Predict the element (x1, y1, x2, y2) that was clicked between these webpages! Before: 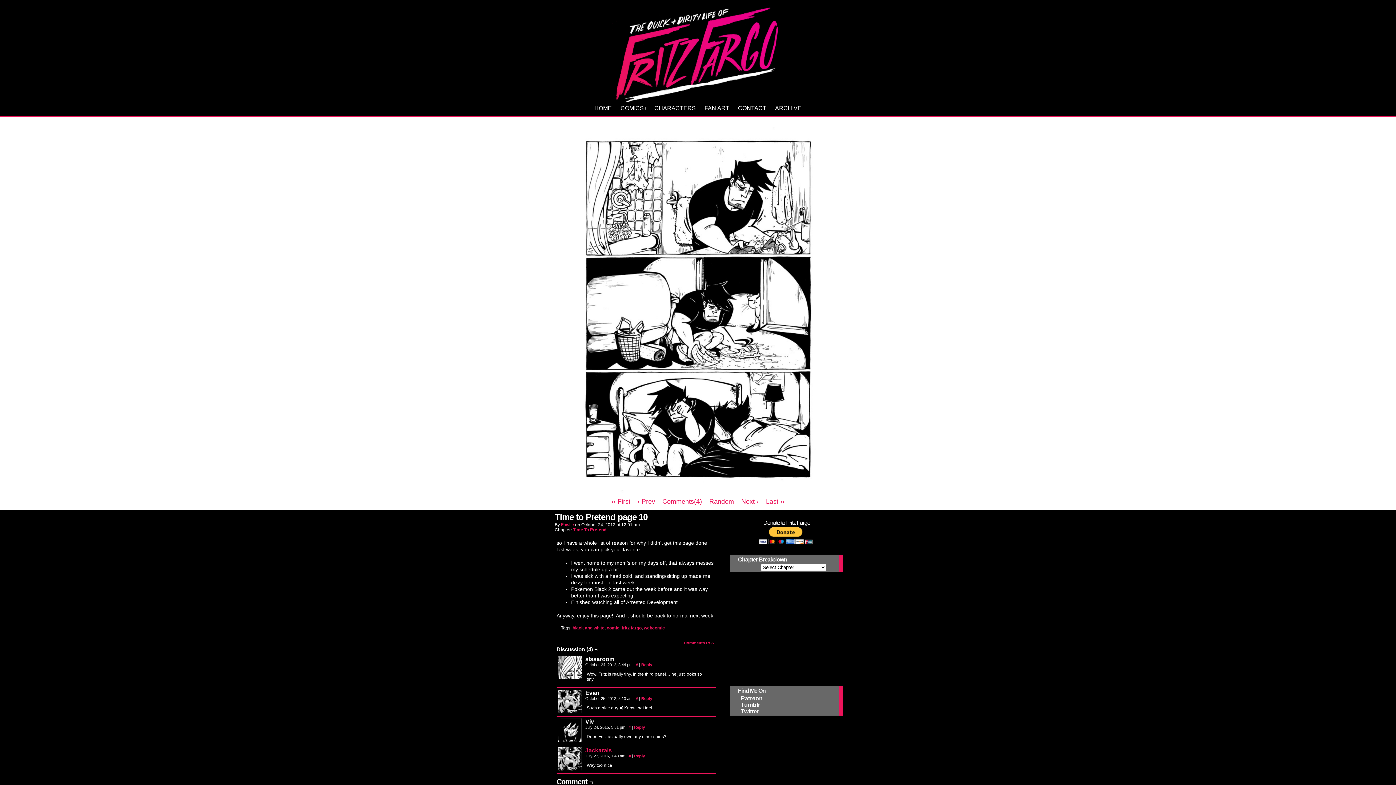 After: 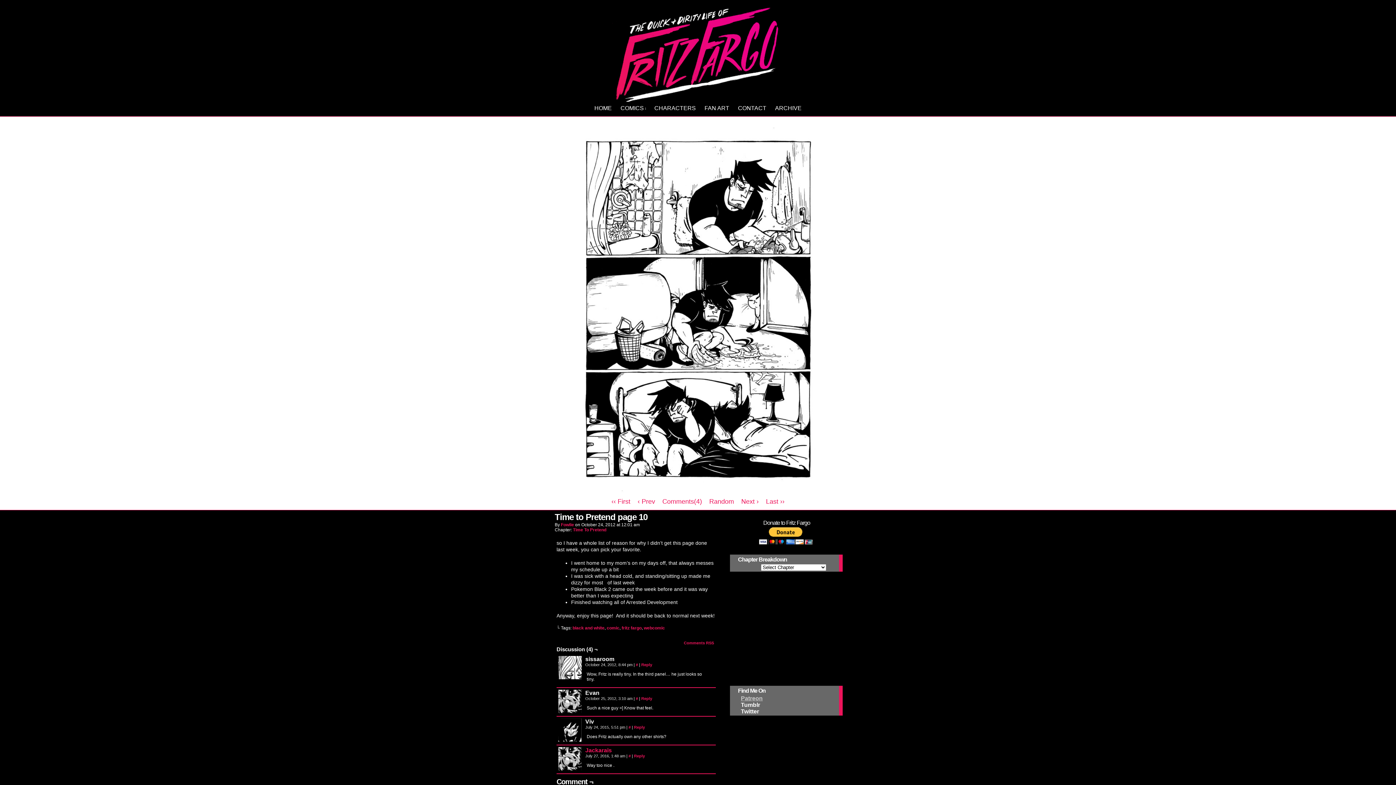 Action: bbox: (741, 695, 762, 701) label: Patreon